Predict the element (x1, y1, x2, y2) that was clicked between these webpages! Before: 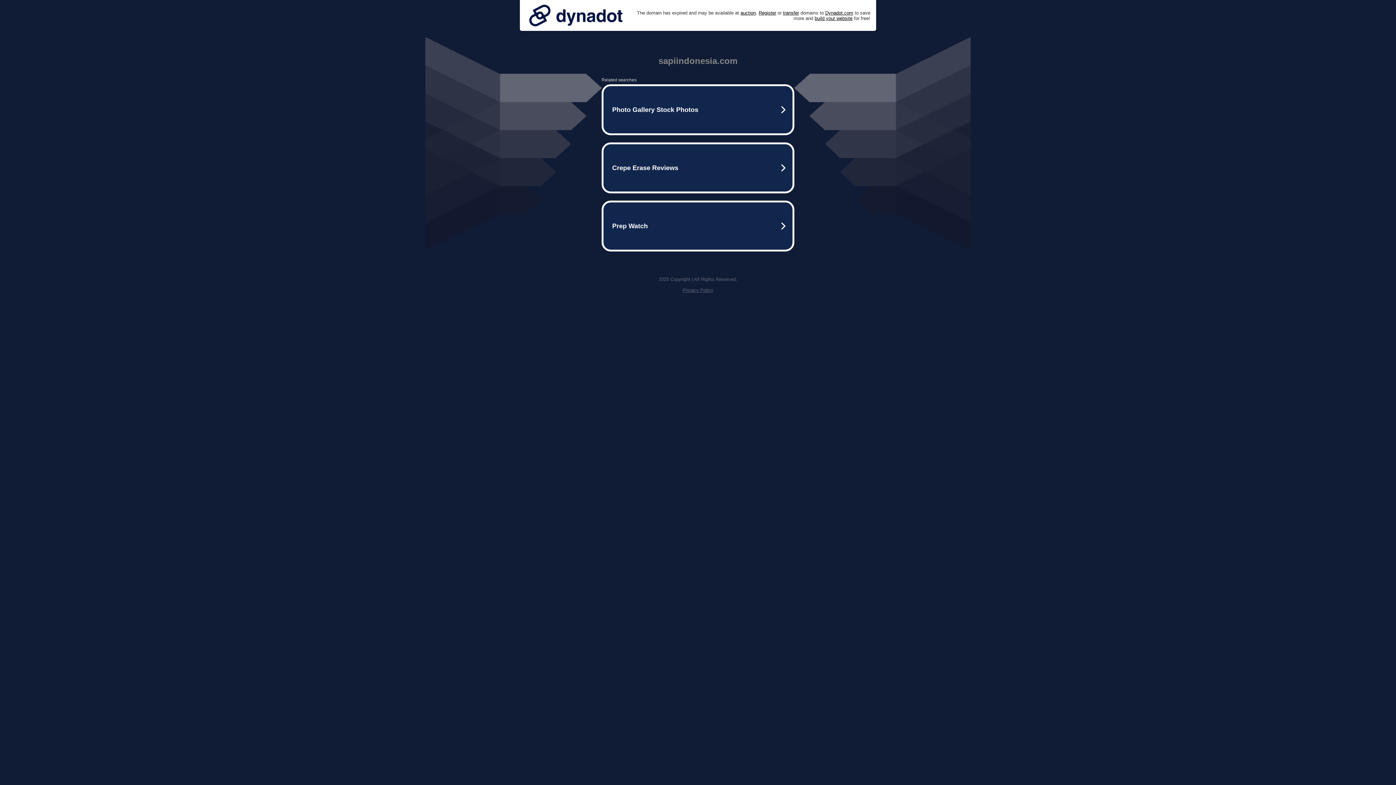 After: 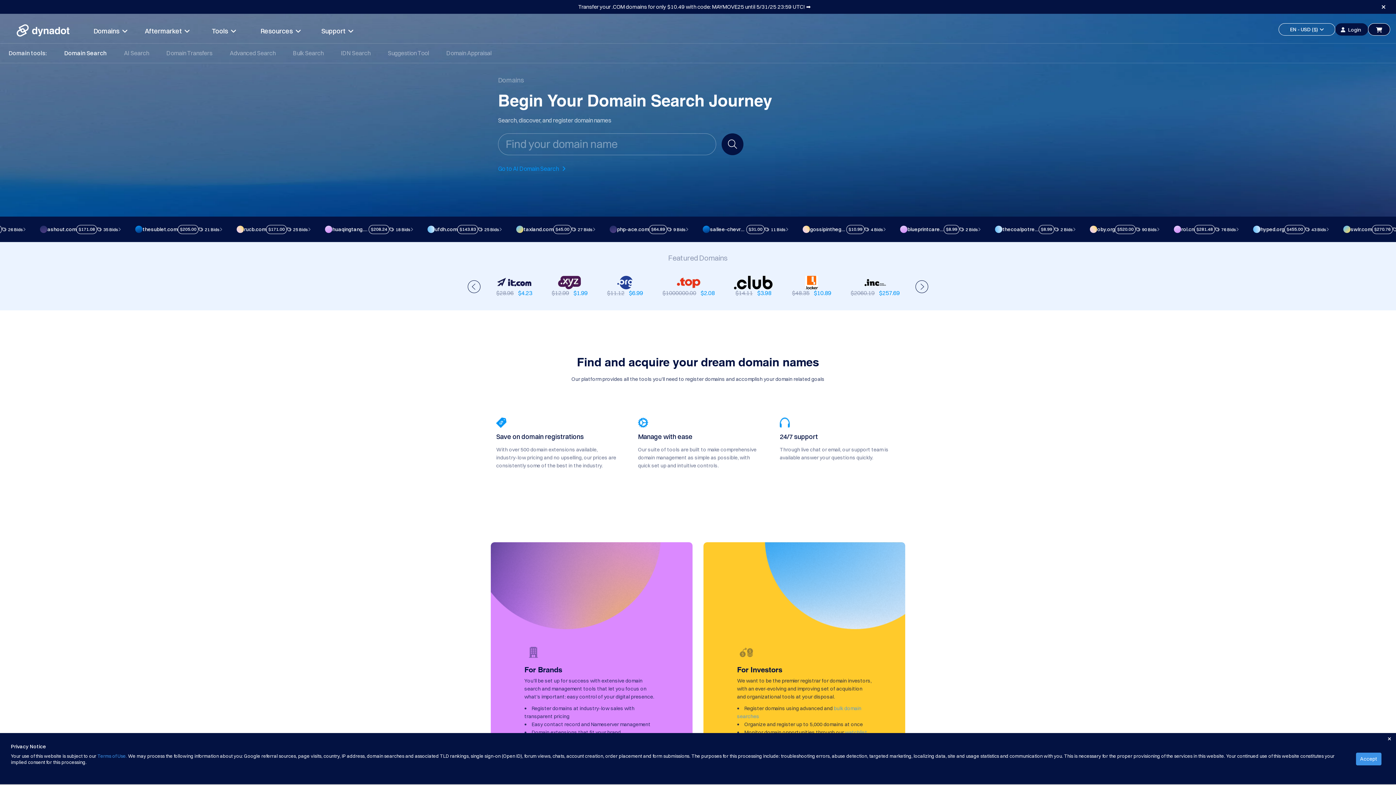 Action: label: Register bbox: (758, 10, 776, 15)